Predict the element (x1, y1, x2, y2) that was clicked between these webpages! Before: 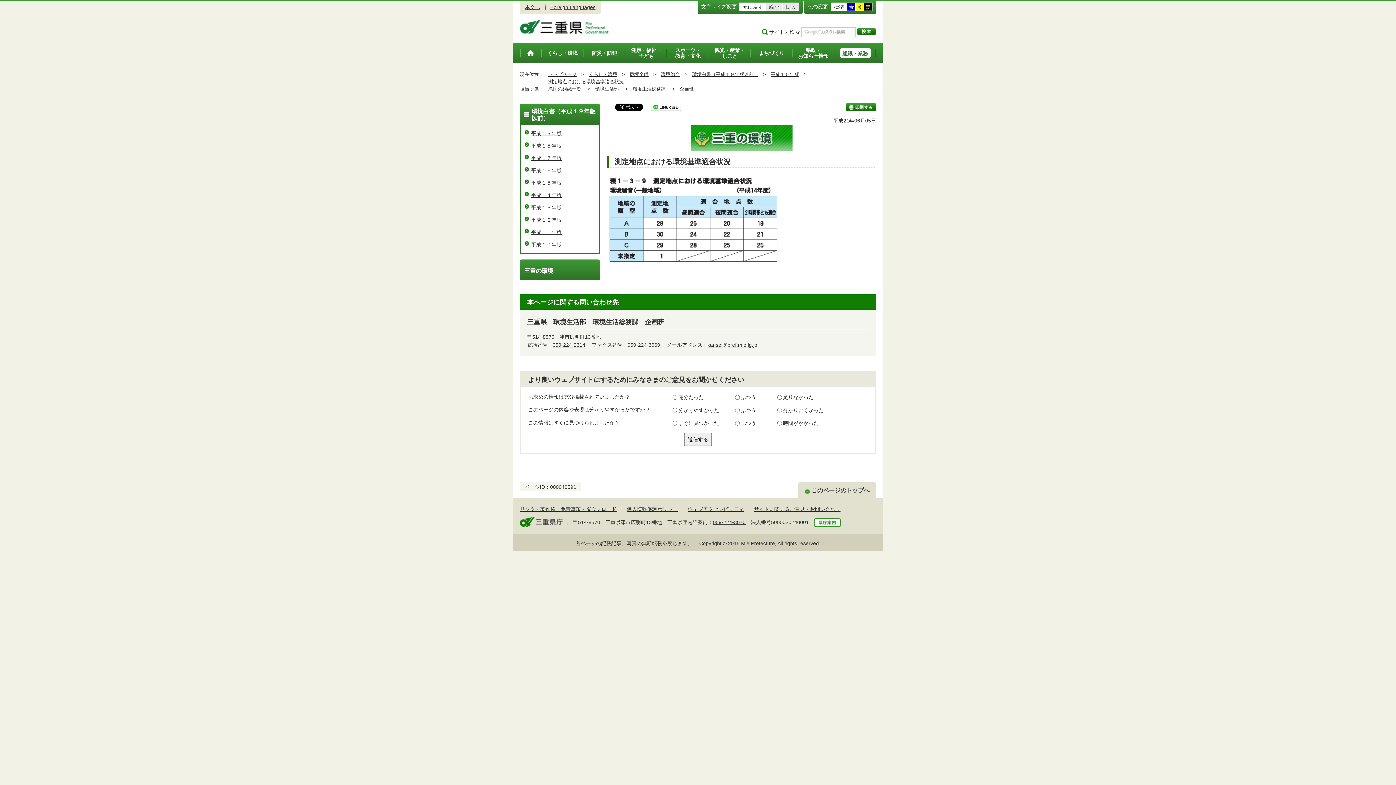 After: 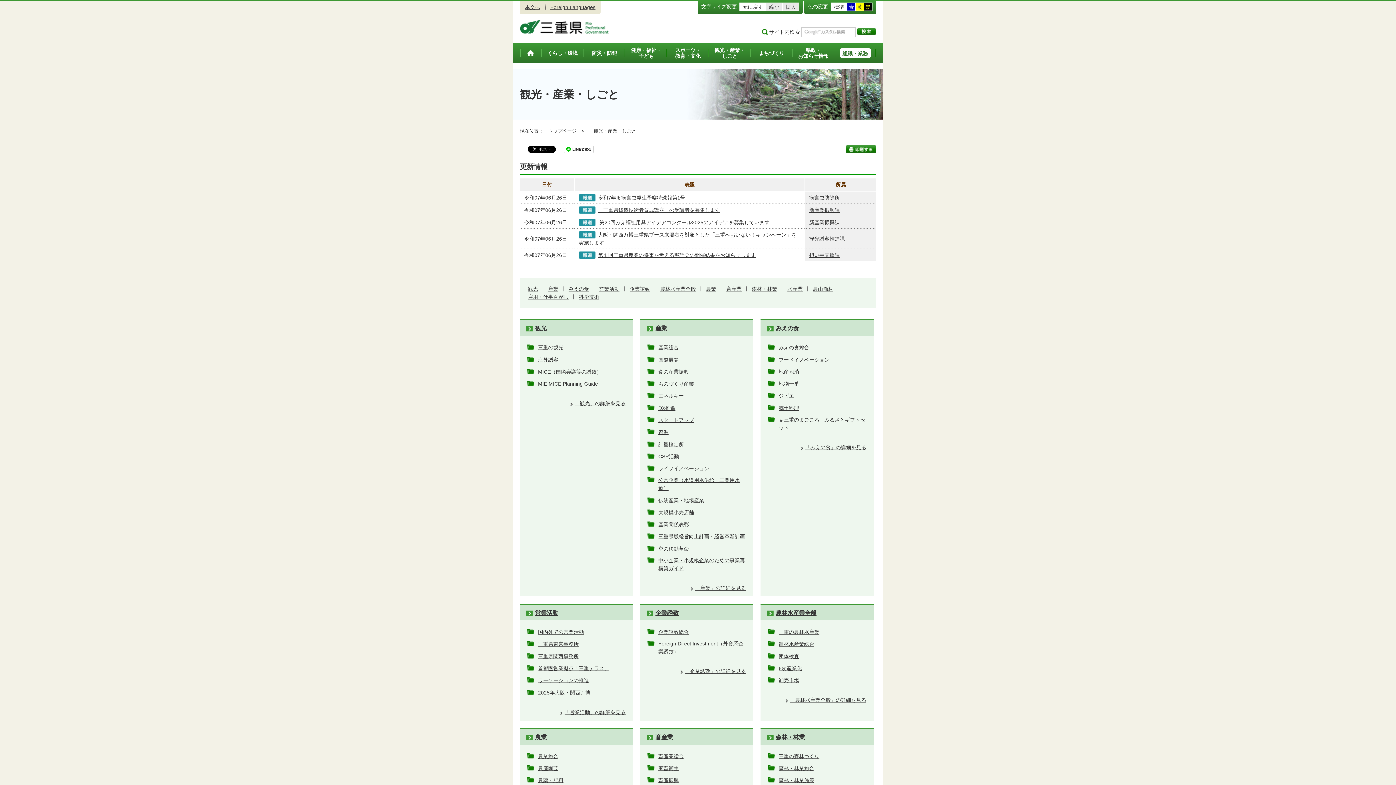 Action: label: 観光・産業・
しごと bbox: (709, 43, 750, 62)